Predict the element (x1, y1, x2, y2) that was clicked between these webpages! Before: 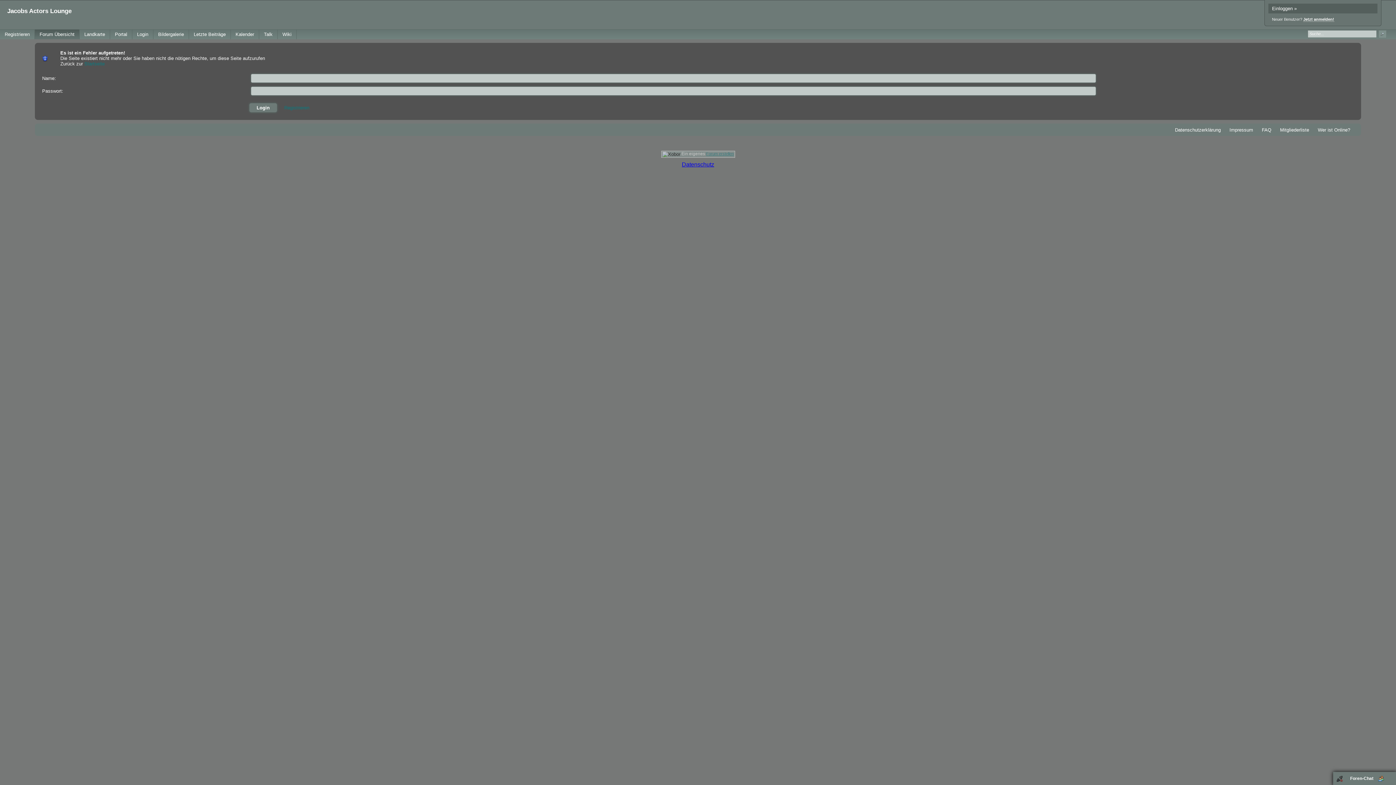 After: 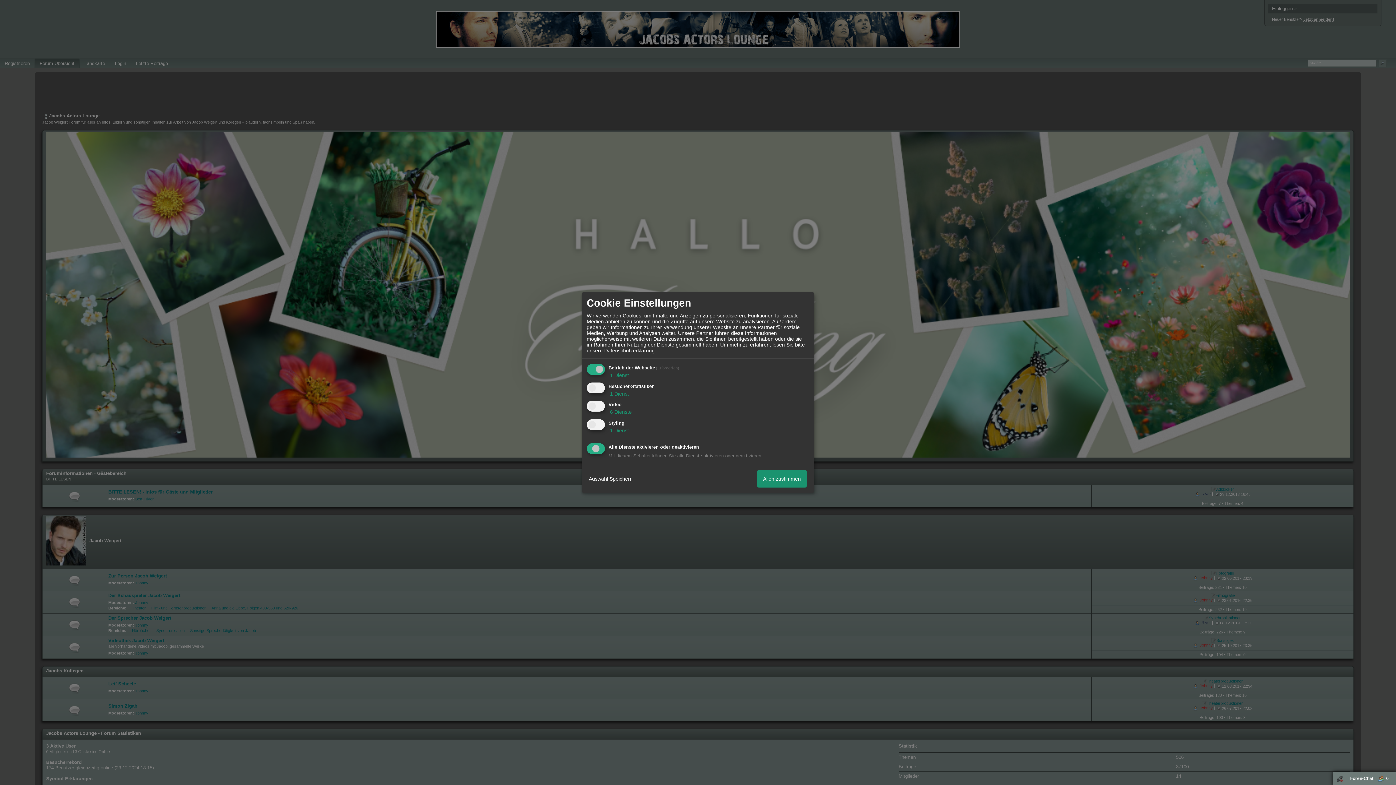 Action: bbox: (153, 29, 188, 39) label: Bildergalerie